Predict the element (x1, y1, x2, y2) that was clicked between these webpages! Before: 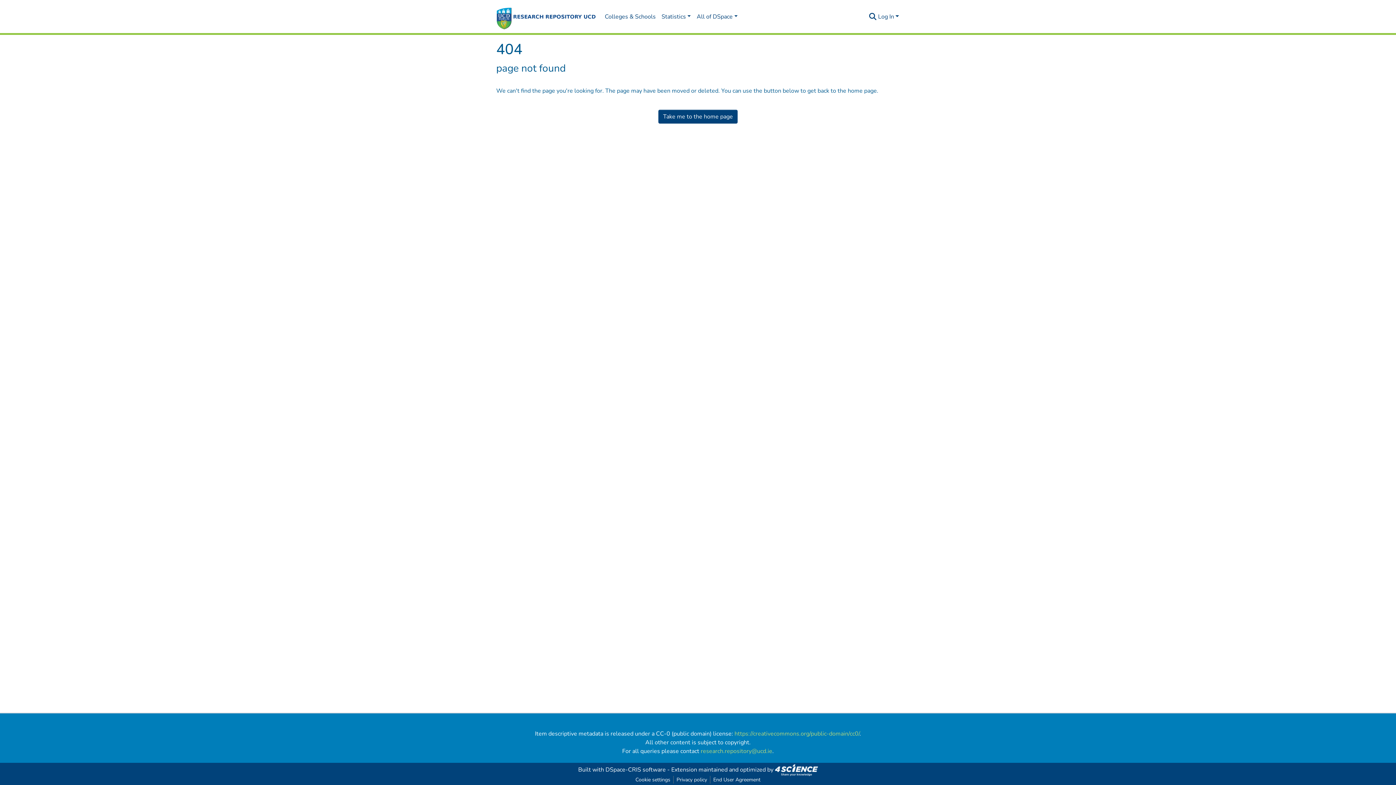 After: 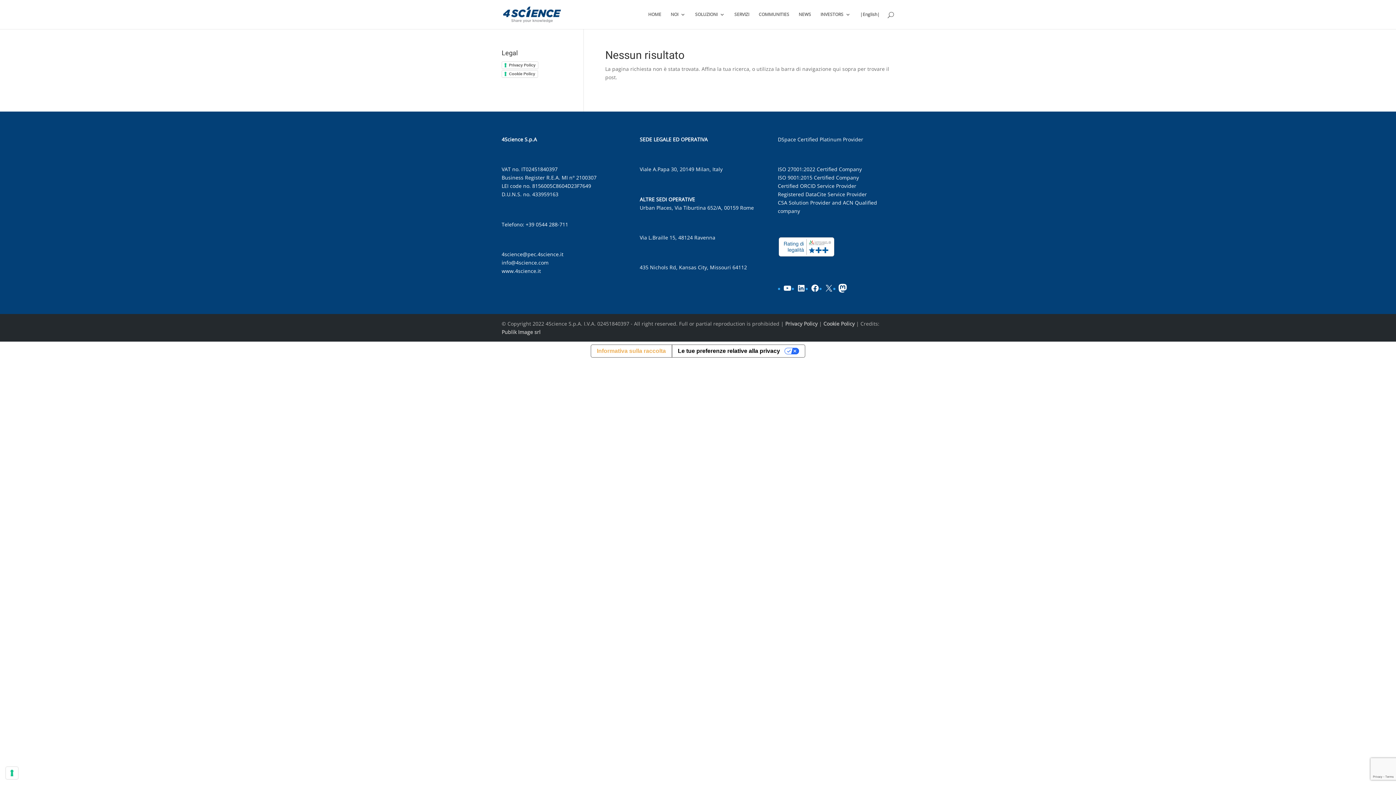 Action: bbox: (775, 766, 818, 774)